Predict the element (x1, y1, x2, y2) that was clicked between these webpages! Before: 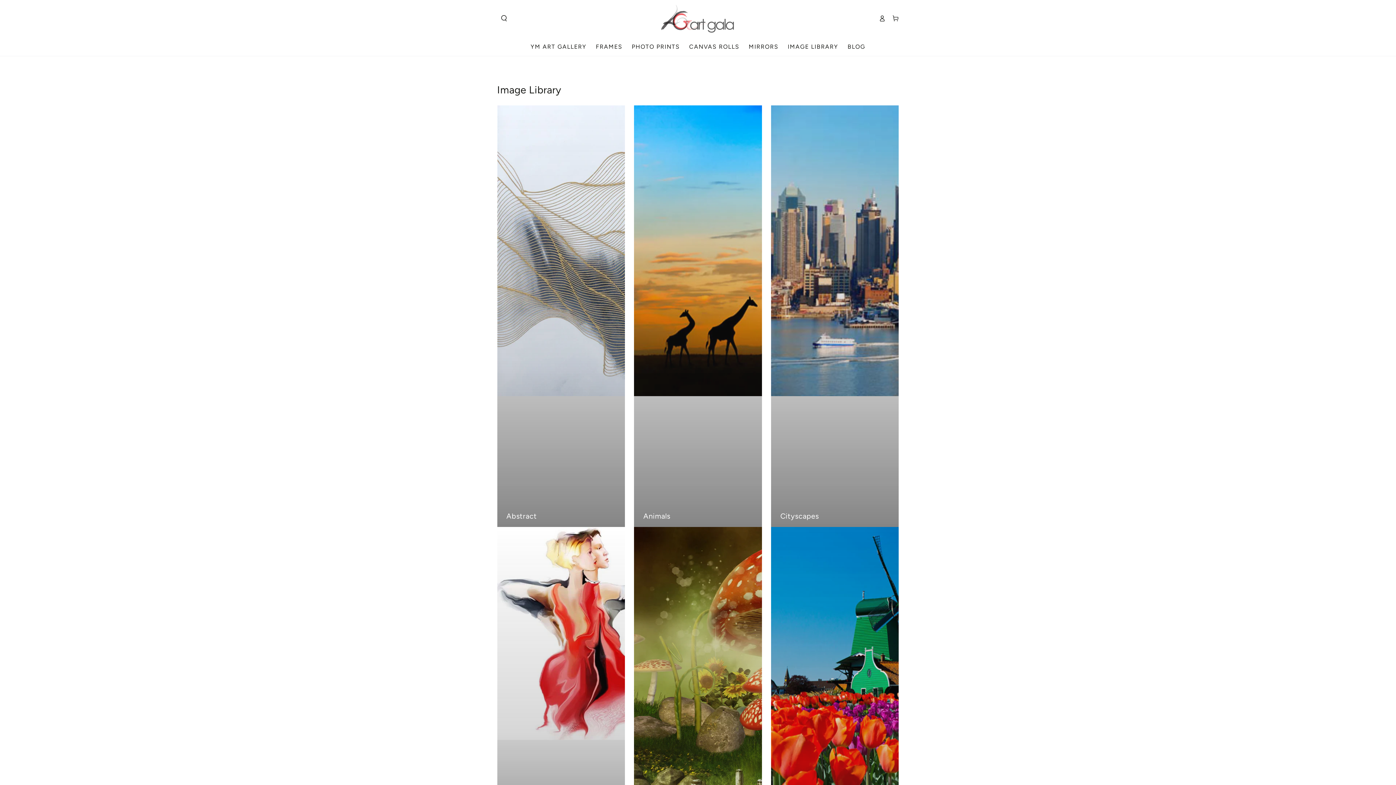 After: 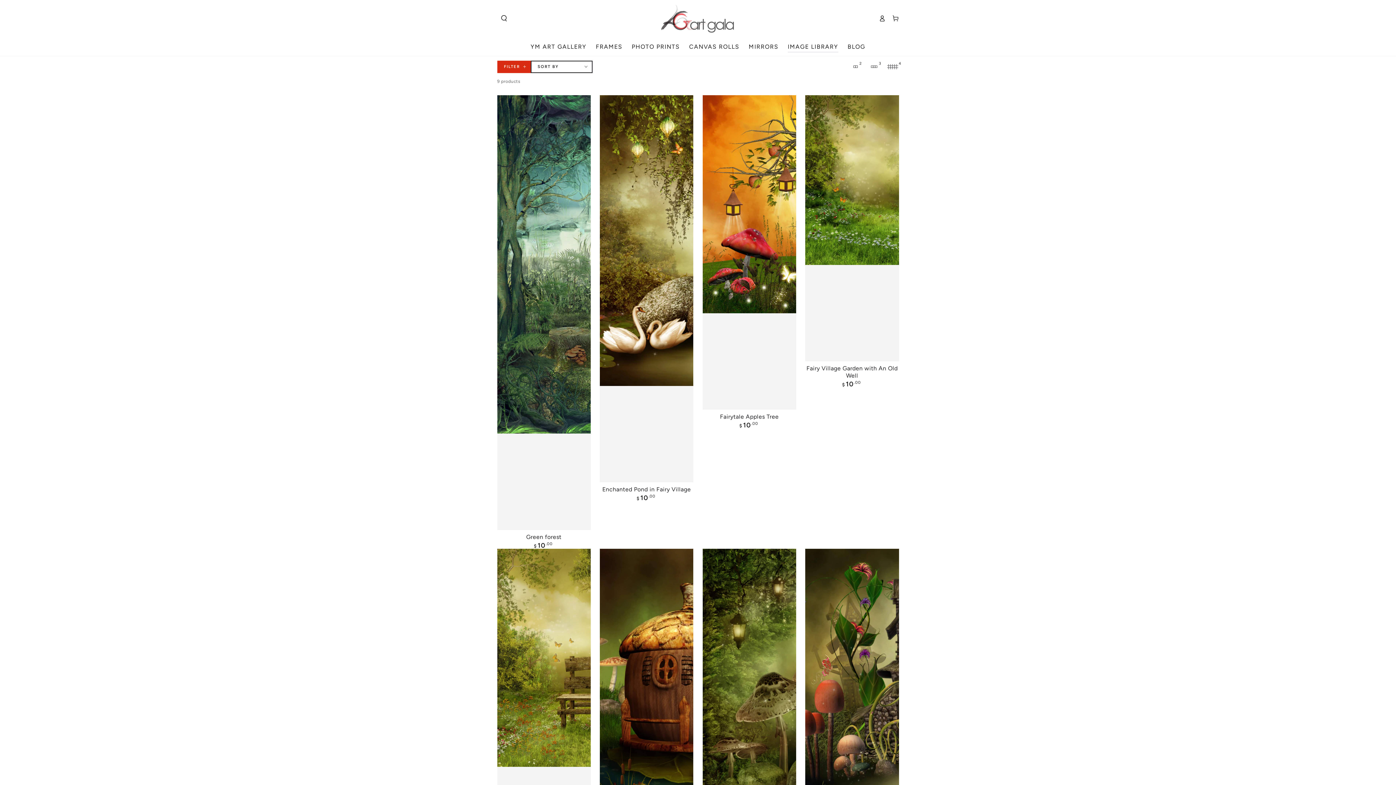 Action: label: Fairytale bbox: (634, 527, 762, 948)